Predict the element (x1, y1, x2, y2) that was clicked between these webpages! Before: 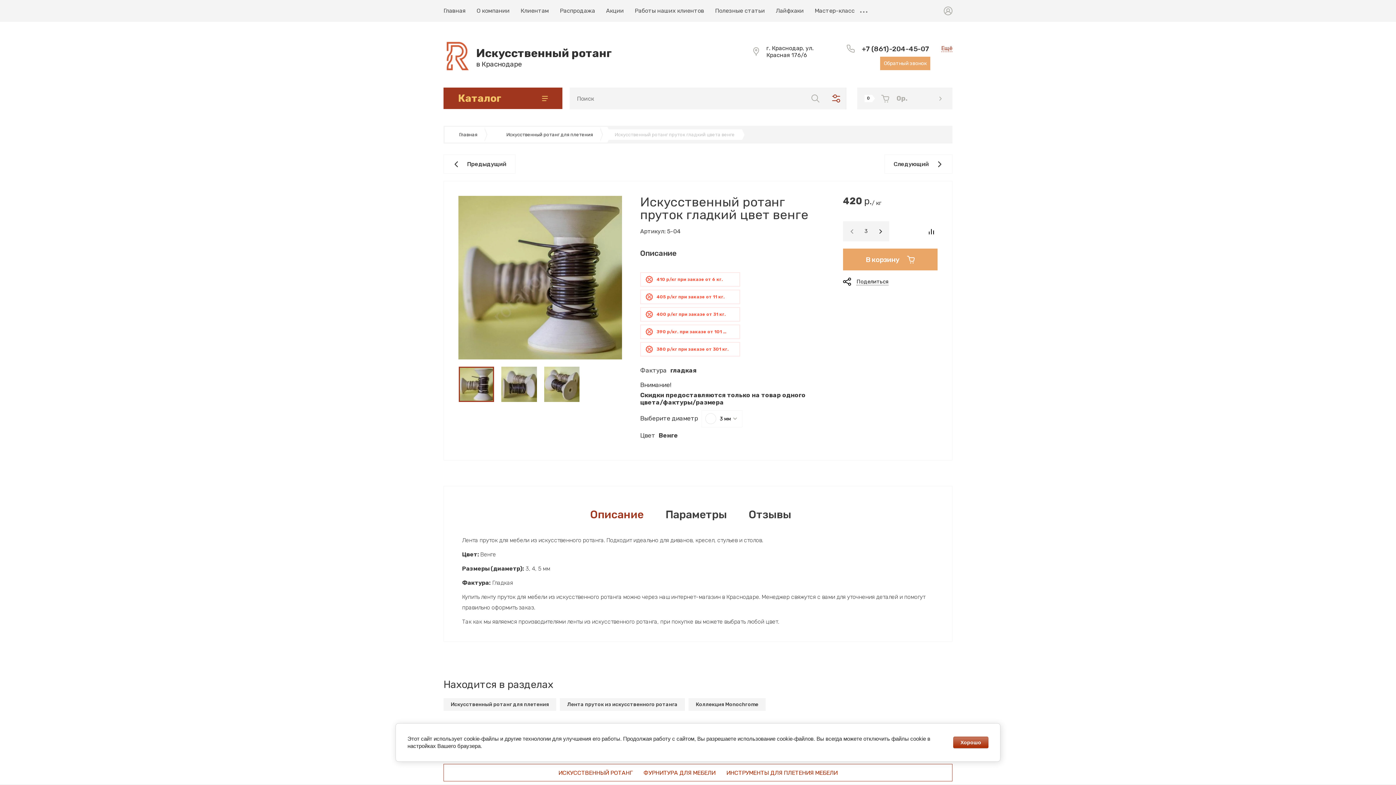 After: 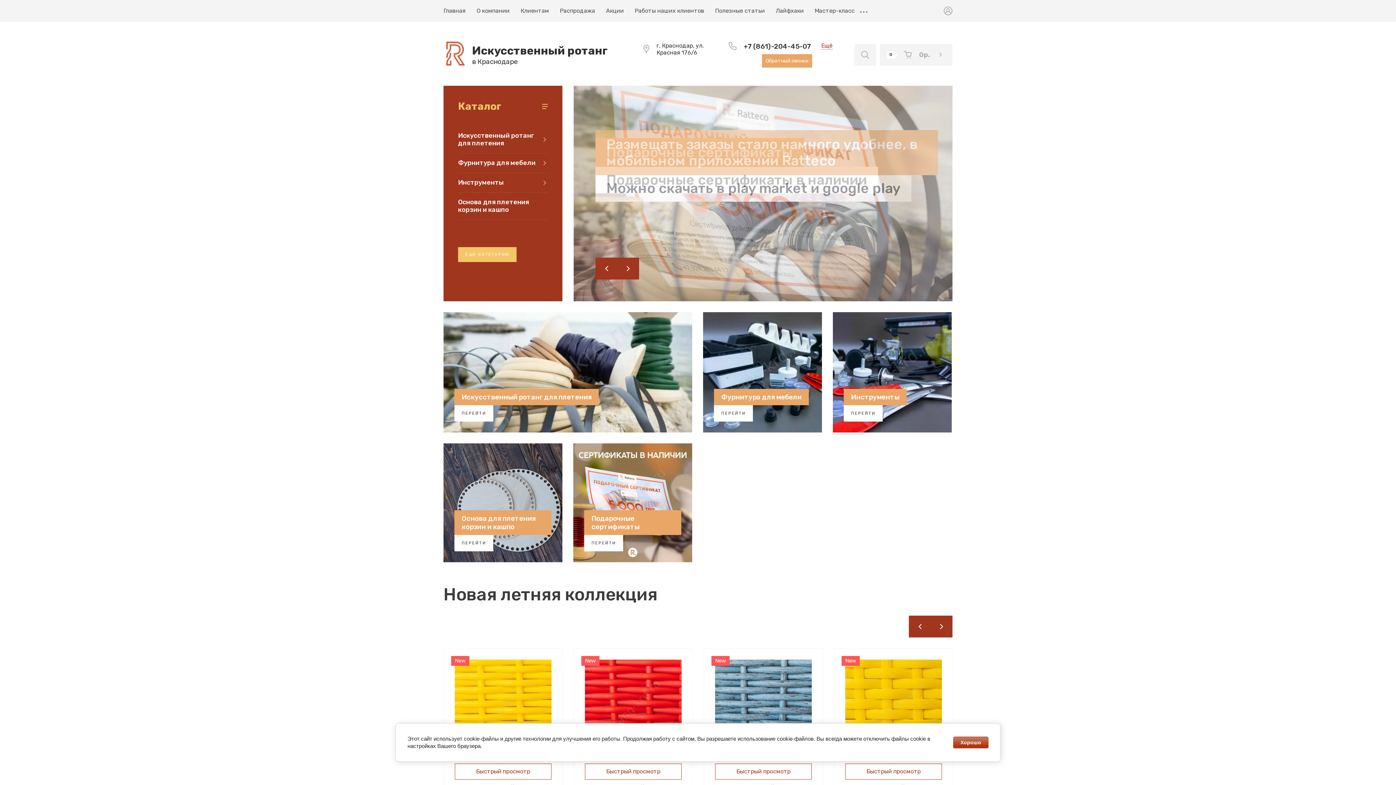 Action: label: Главная bbox: (443, 2, 471, 18)